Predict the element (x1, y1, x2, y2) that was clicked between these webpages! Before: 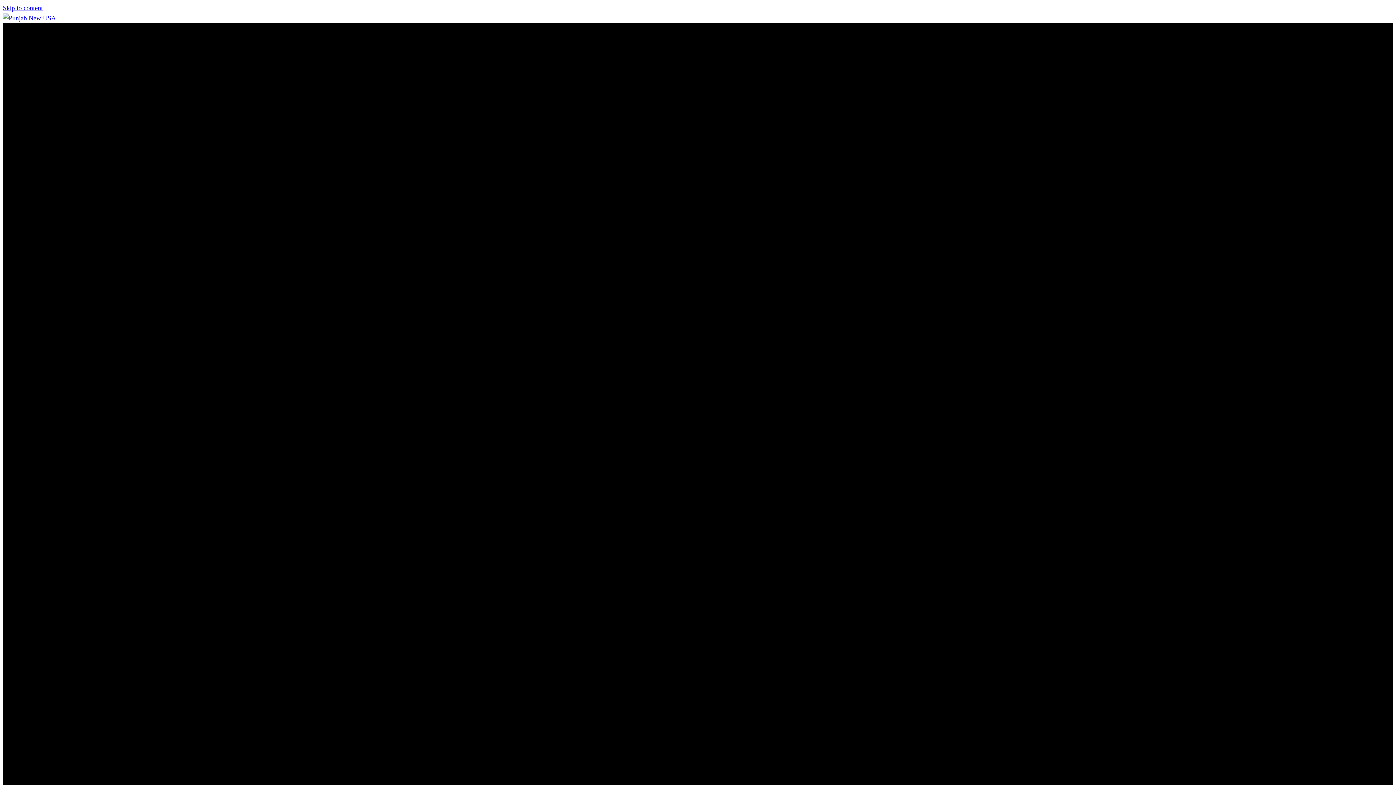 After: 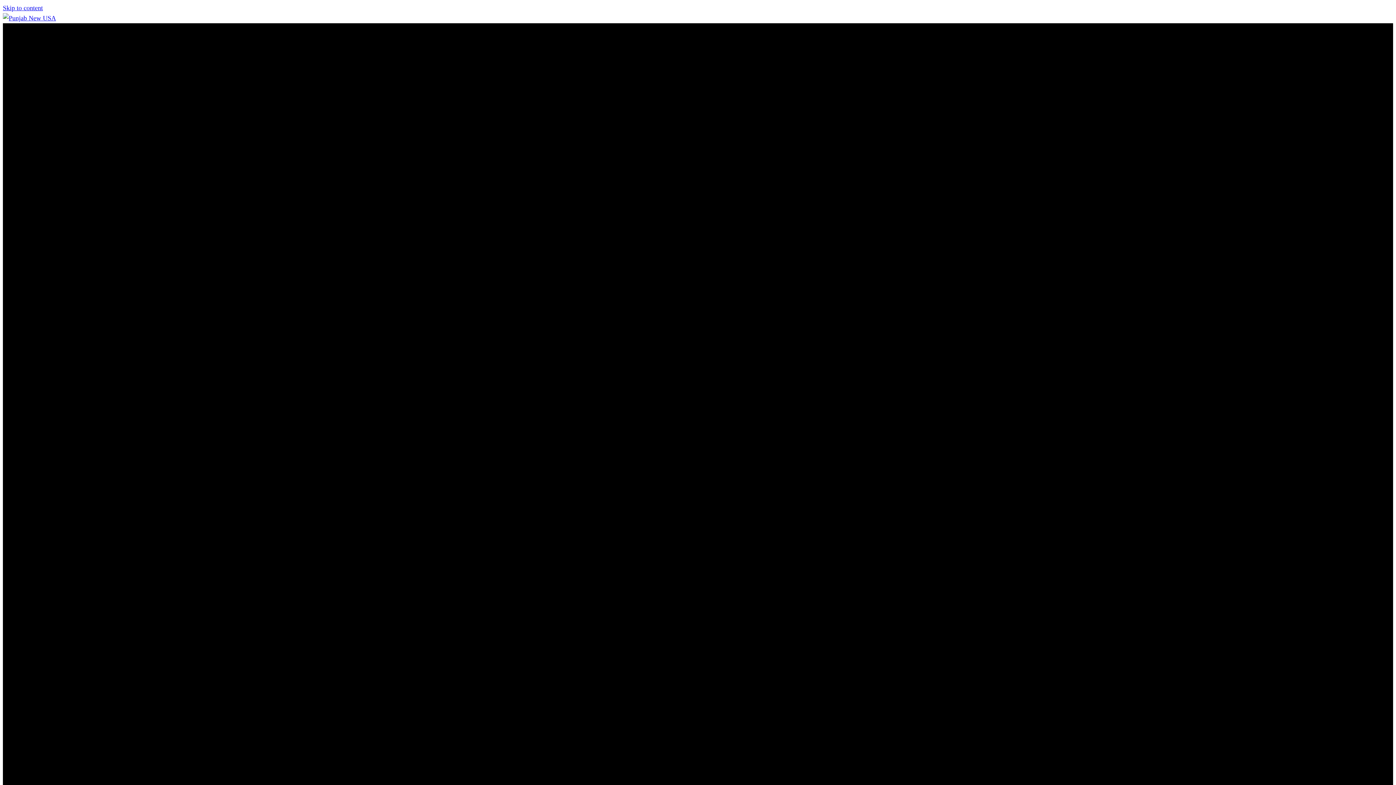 Action: label: Skip to content bbox: (2, 4, 42, 11)